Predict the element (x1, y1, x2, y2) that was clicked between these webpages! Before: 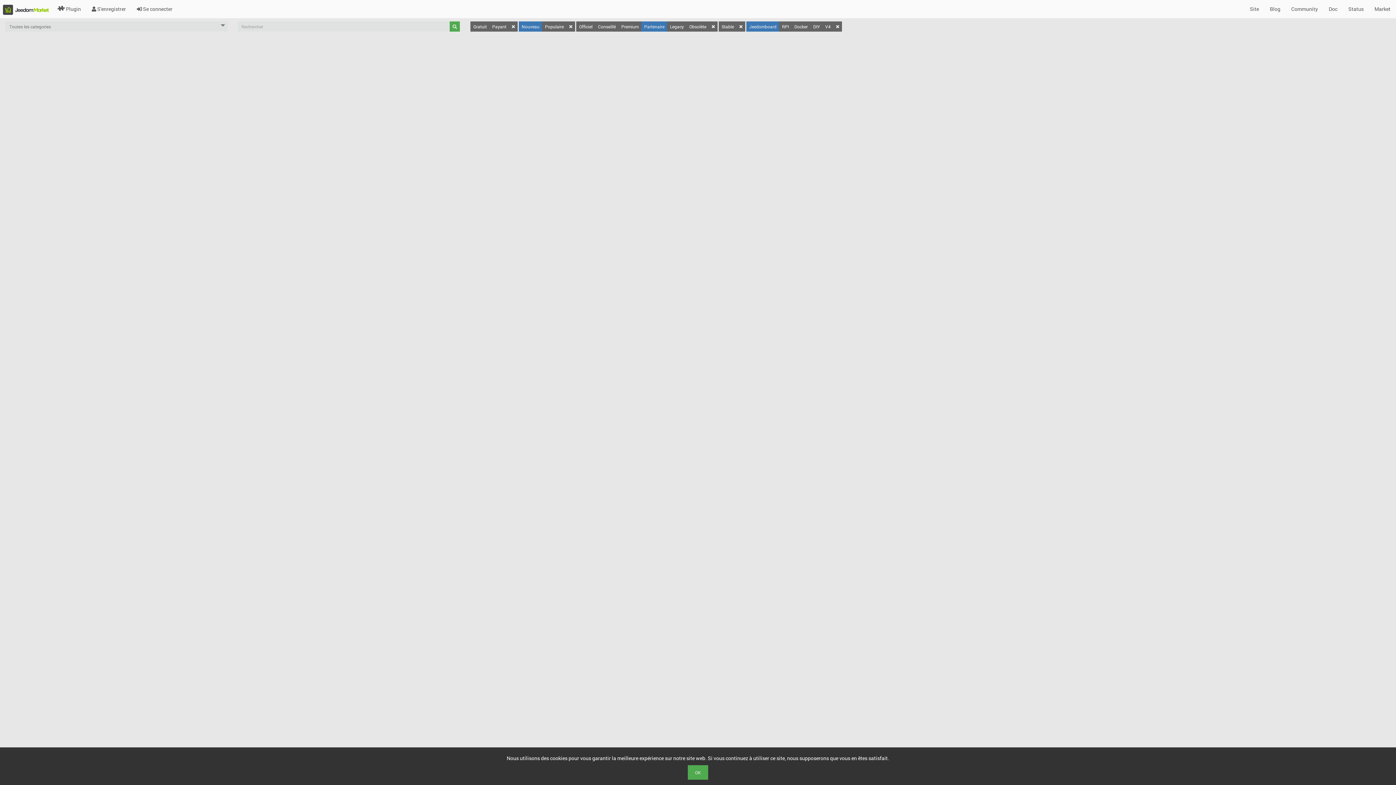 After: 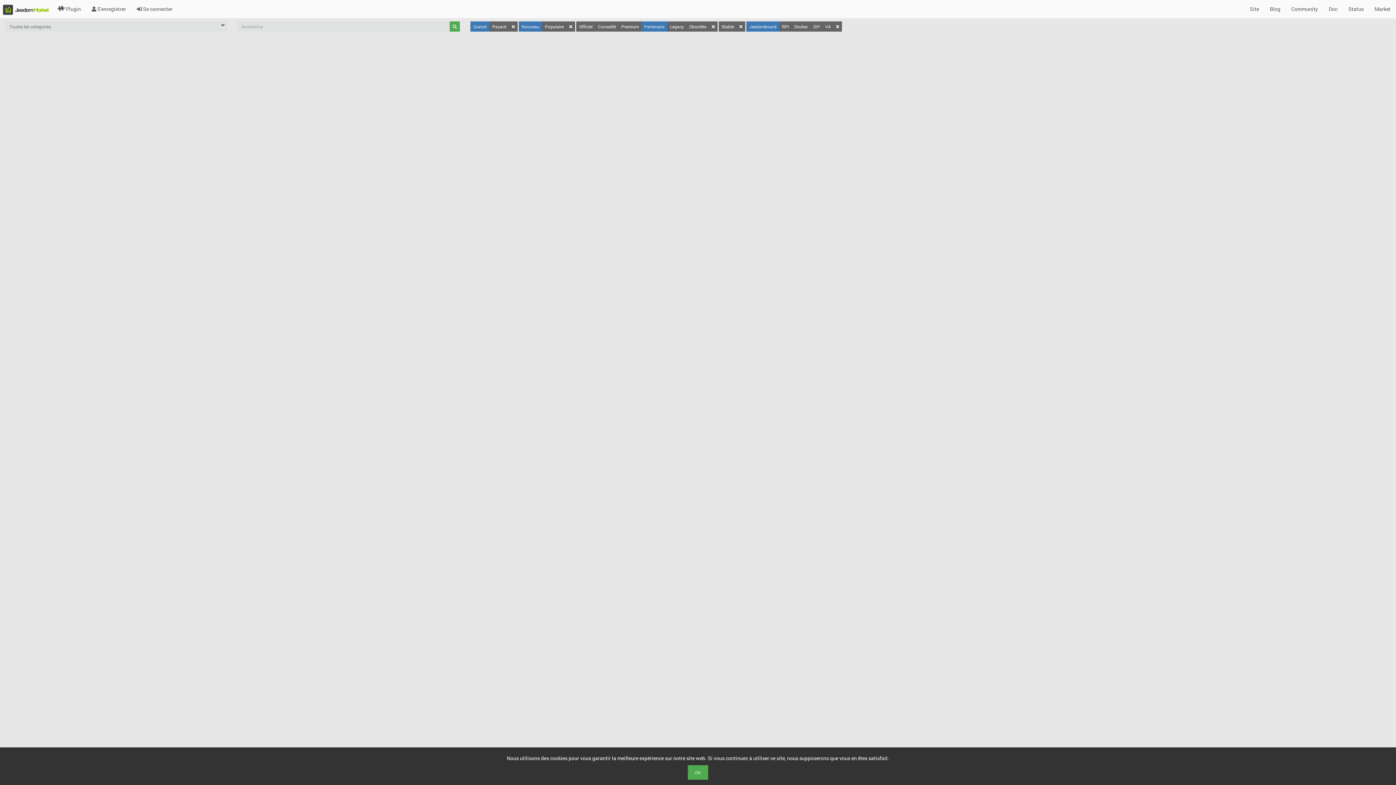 Action: label: Gratuit bbox: (470, 21, 489, 31)